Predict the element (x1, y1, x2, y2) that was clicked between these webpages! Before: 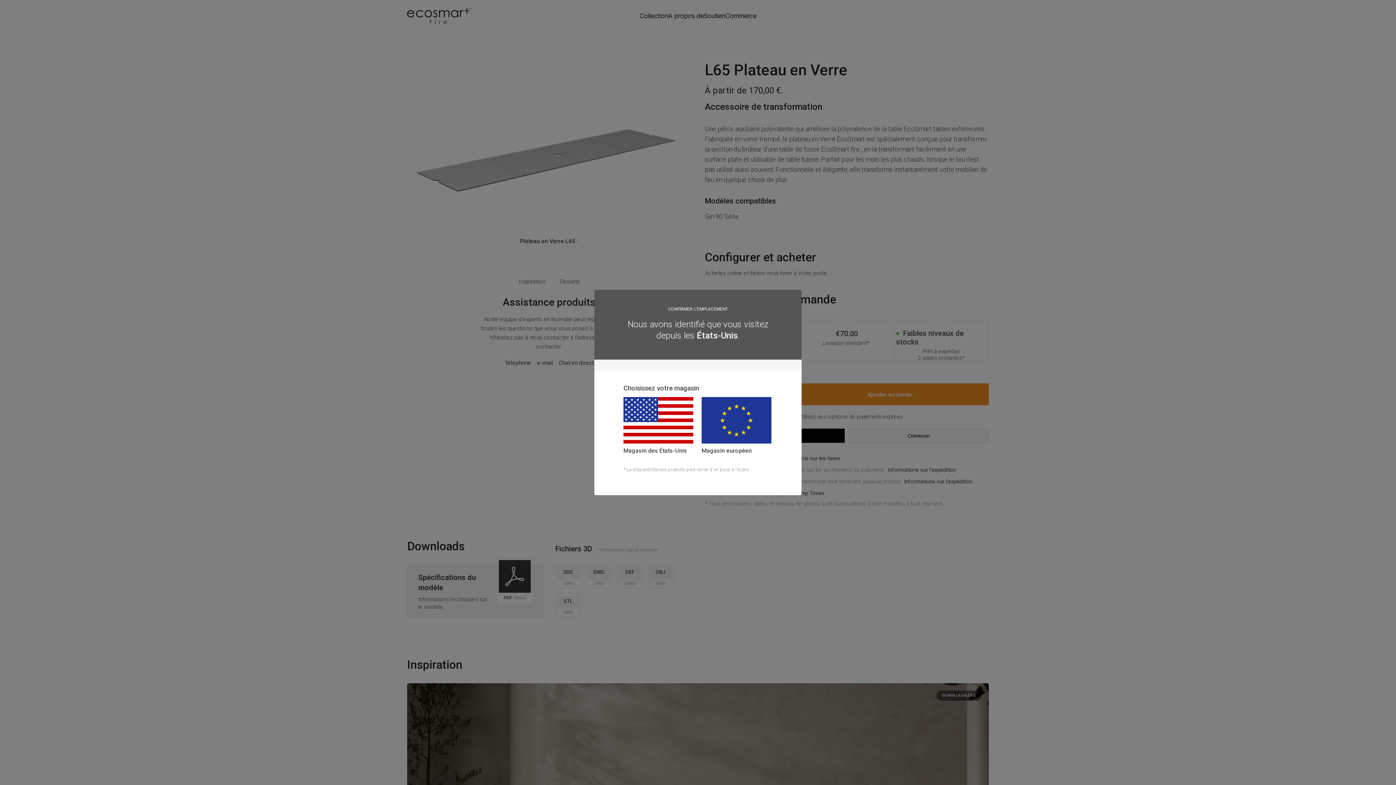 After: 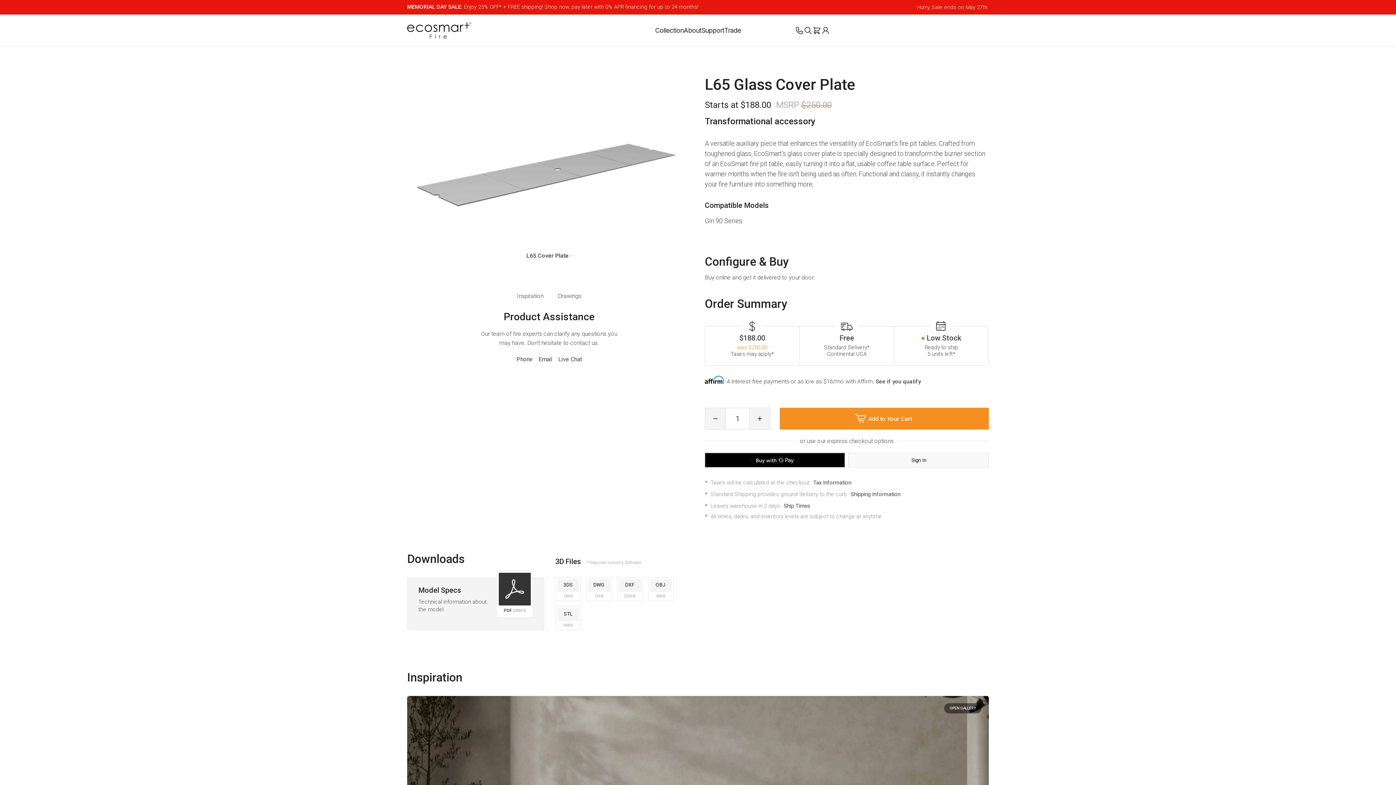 Action: label: Magasin des États-Unis bbox: (623, 446, 694, 455)